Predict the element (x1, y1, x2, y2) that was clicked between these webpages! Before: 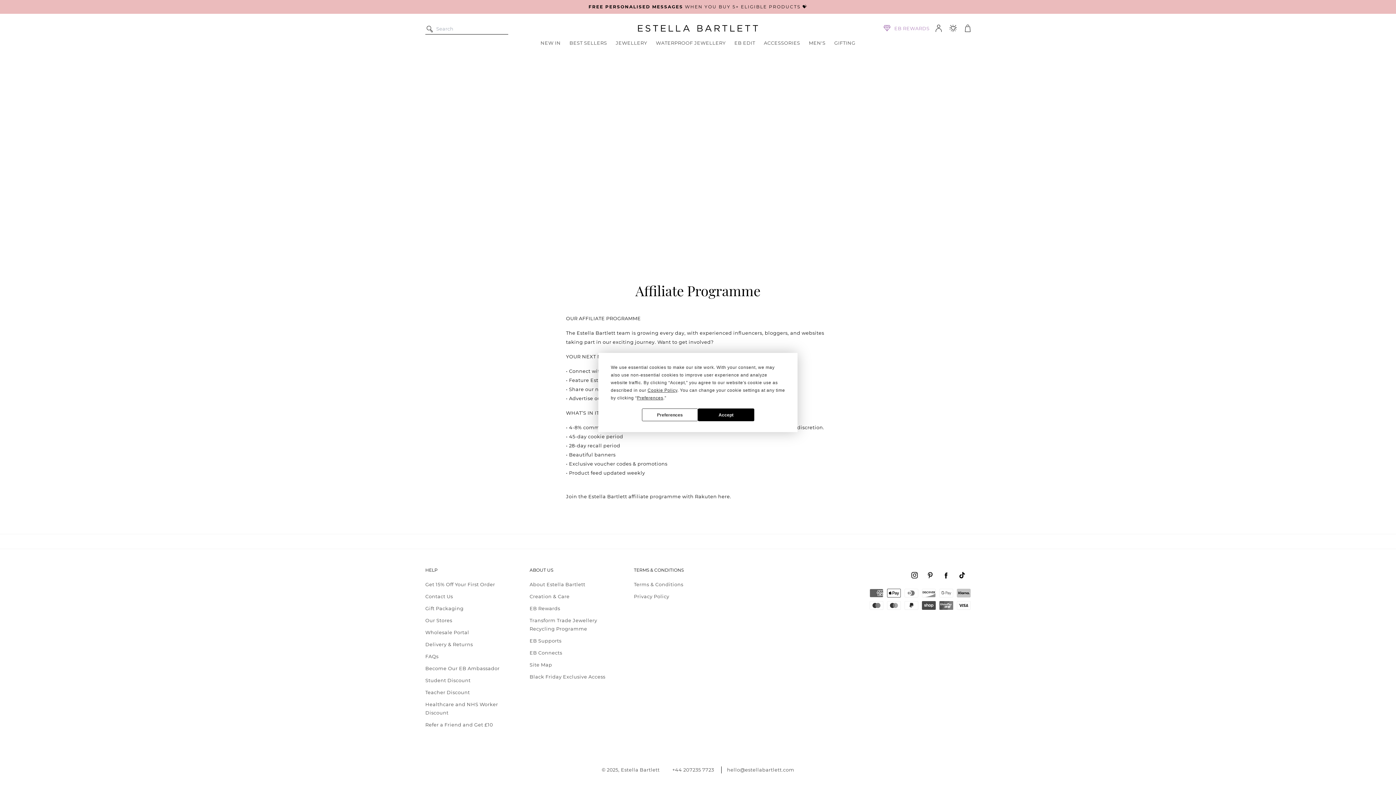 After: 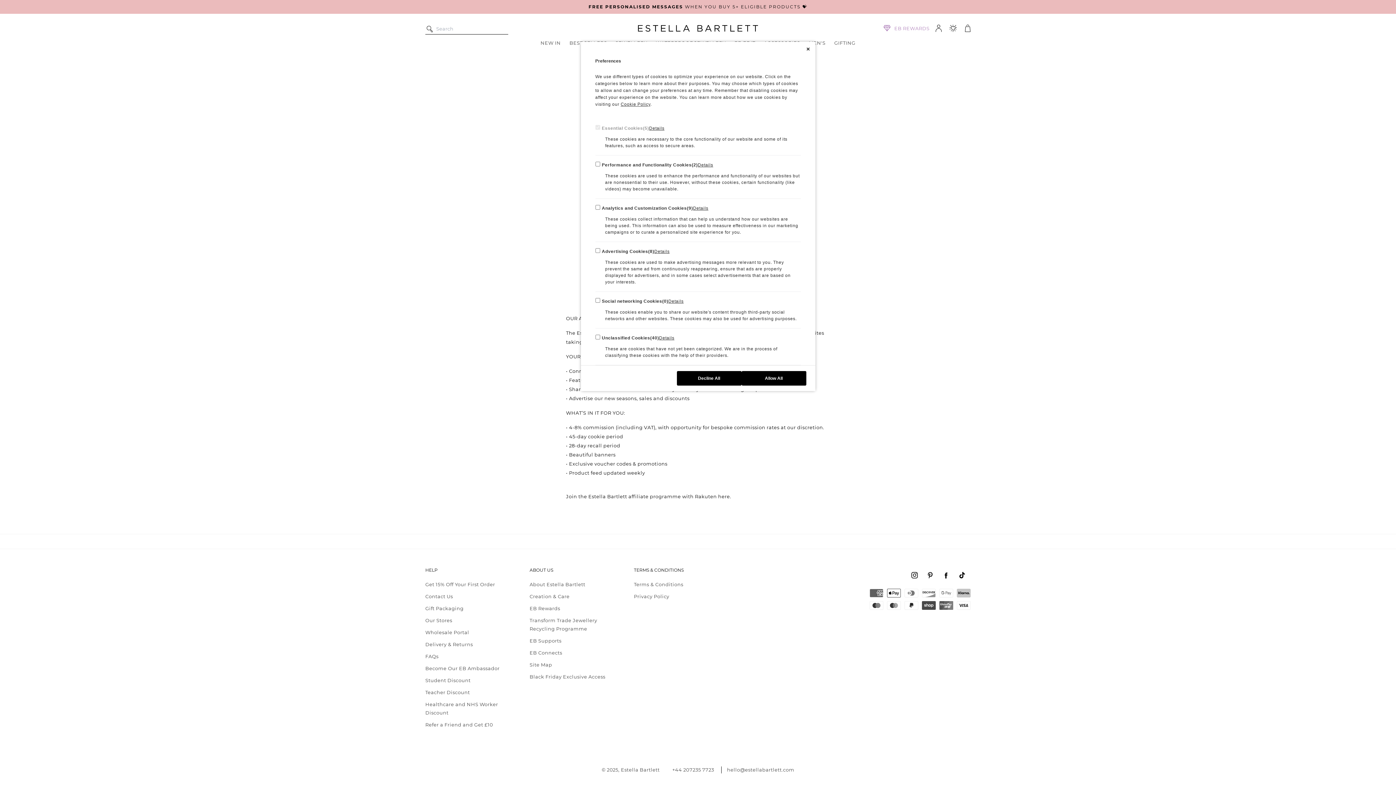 Action: bbox: (637, 395, 663, 400) label: Preferences